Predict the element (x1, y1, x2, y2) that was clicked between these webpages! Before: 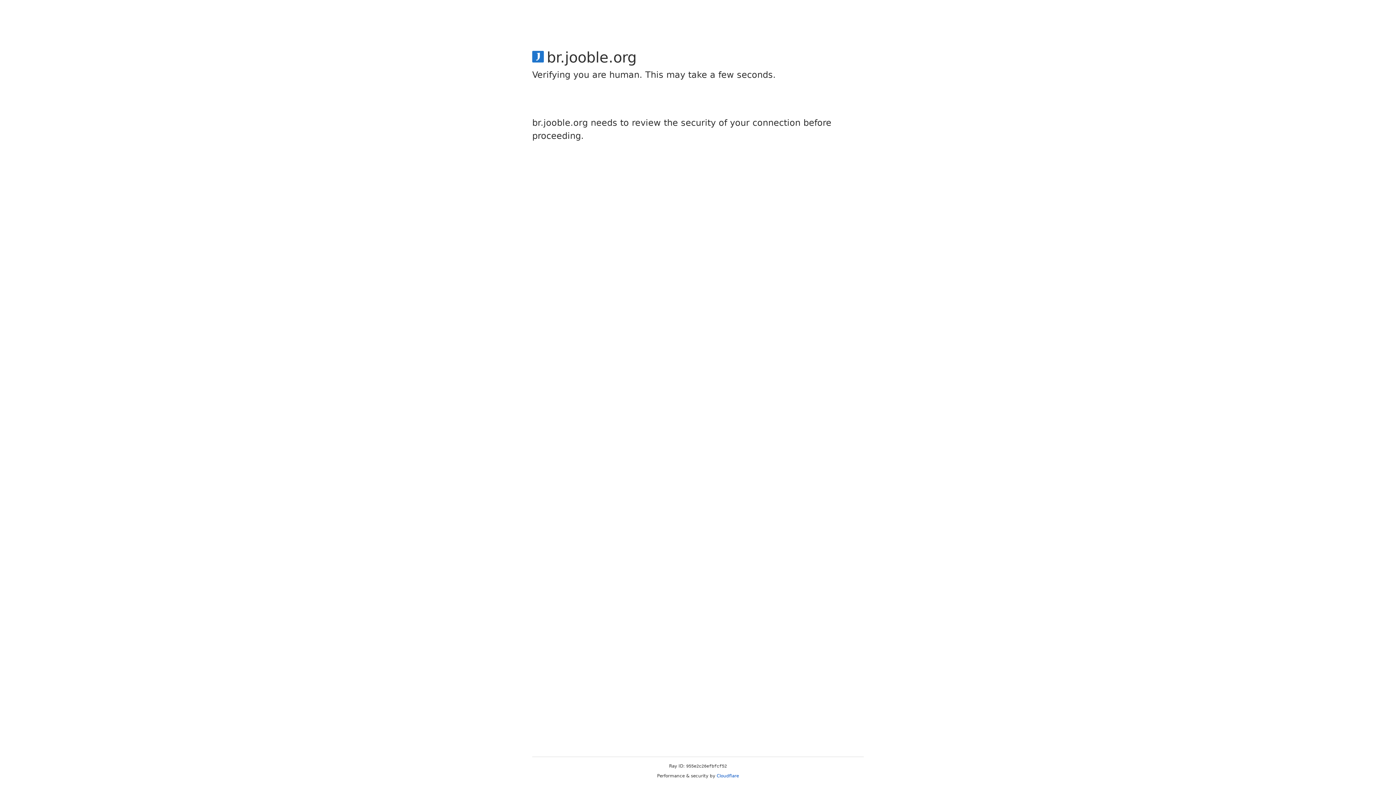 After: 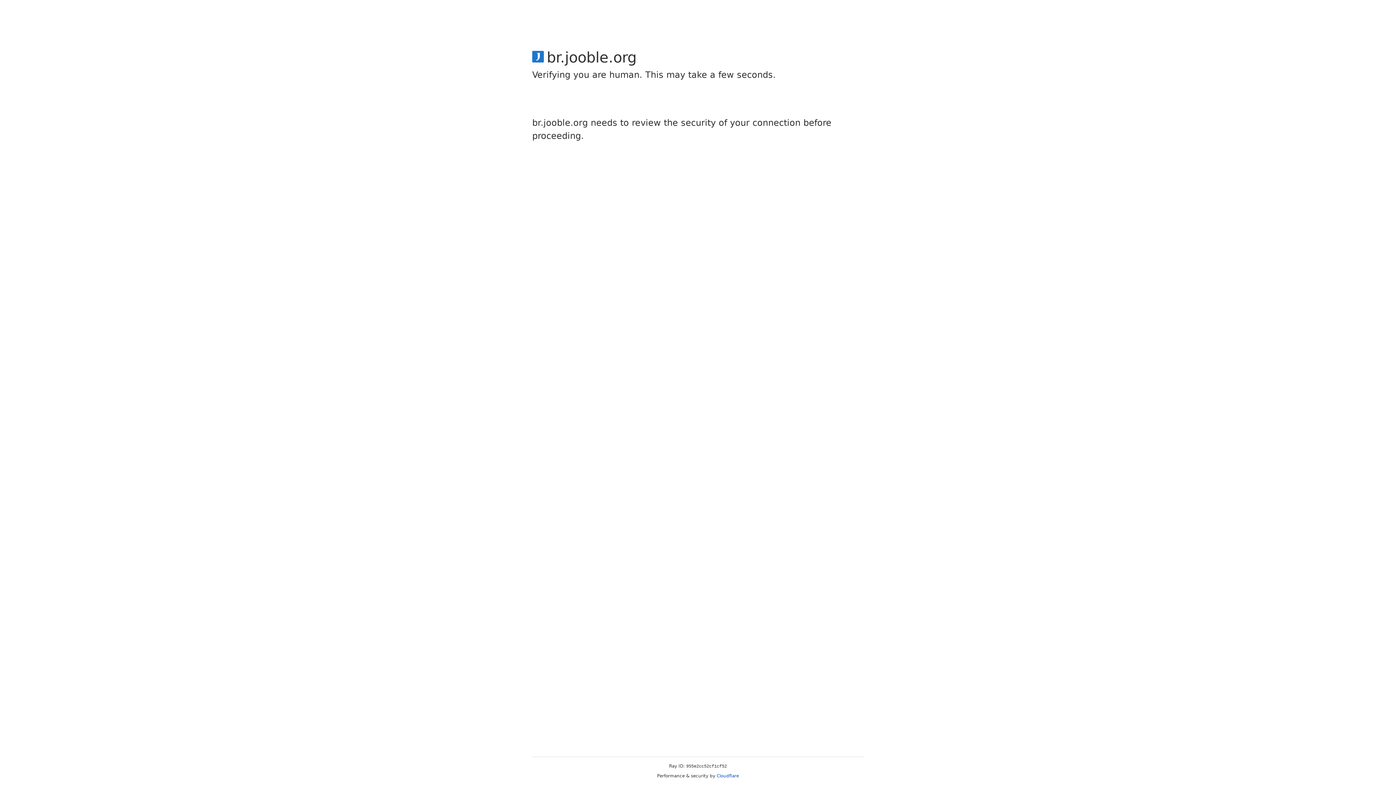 Action: bbox: (716, 773, 739, 778) label: Cloudflare